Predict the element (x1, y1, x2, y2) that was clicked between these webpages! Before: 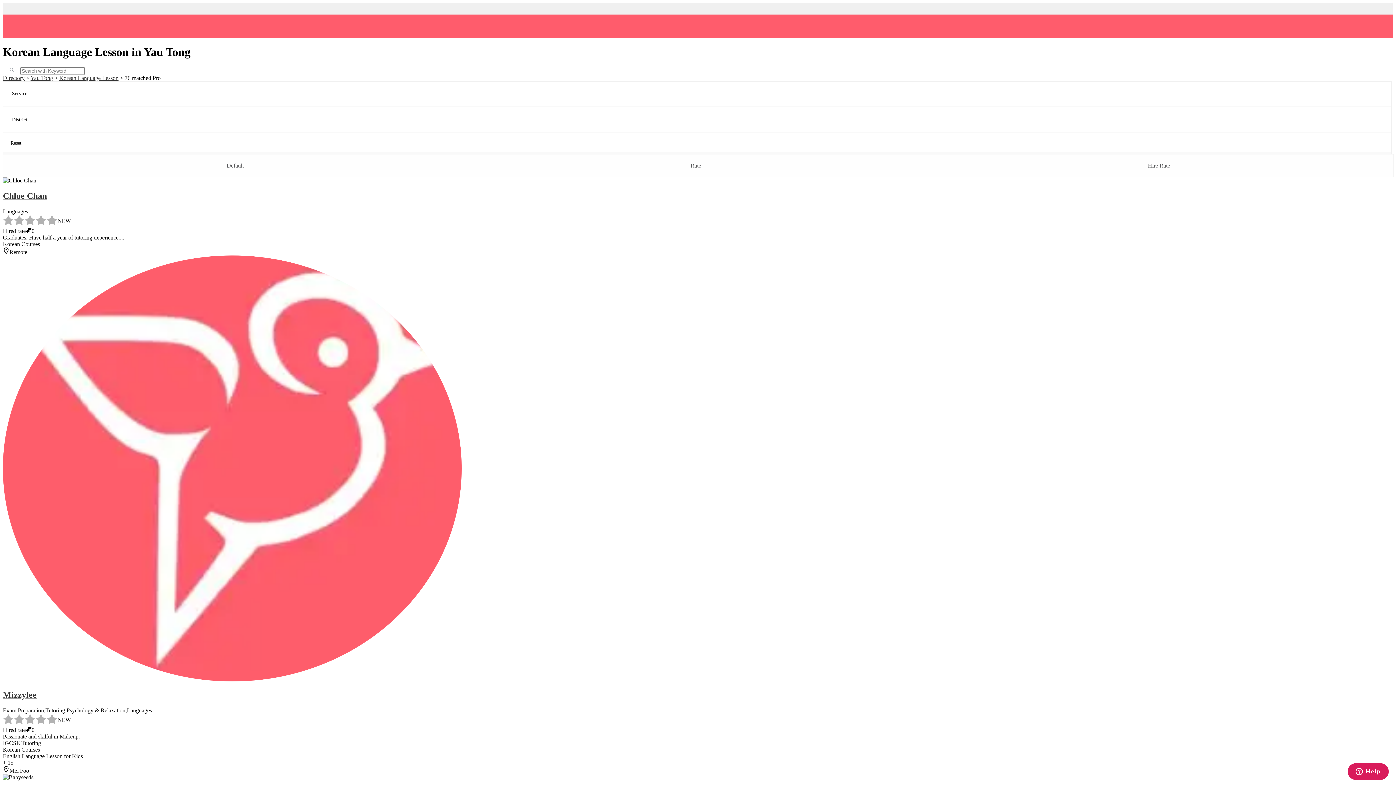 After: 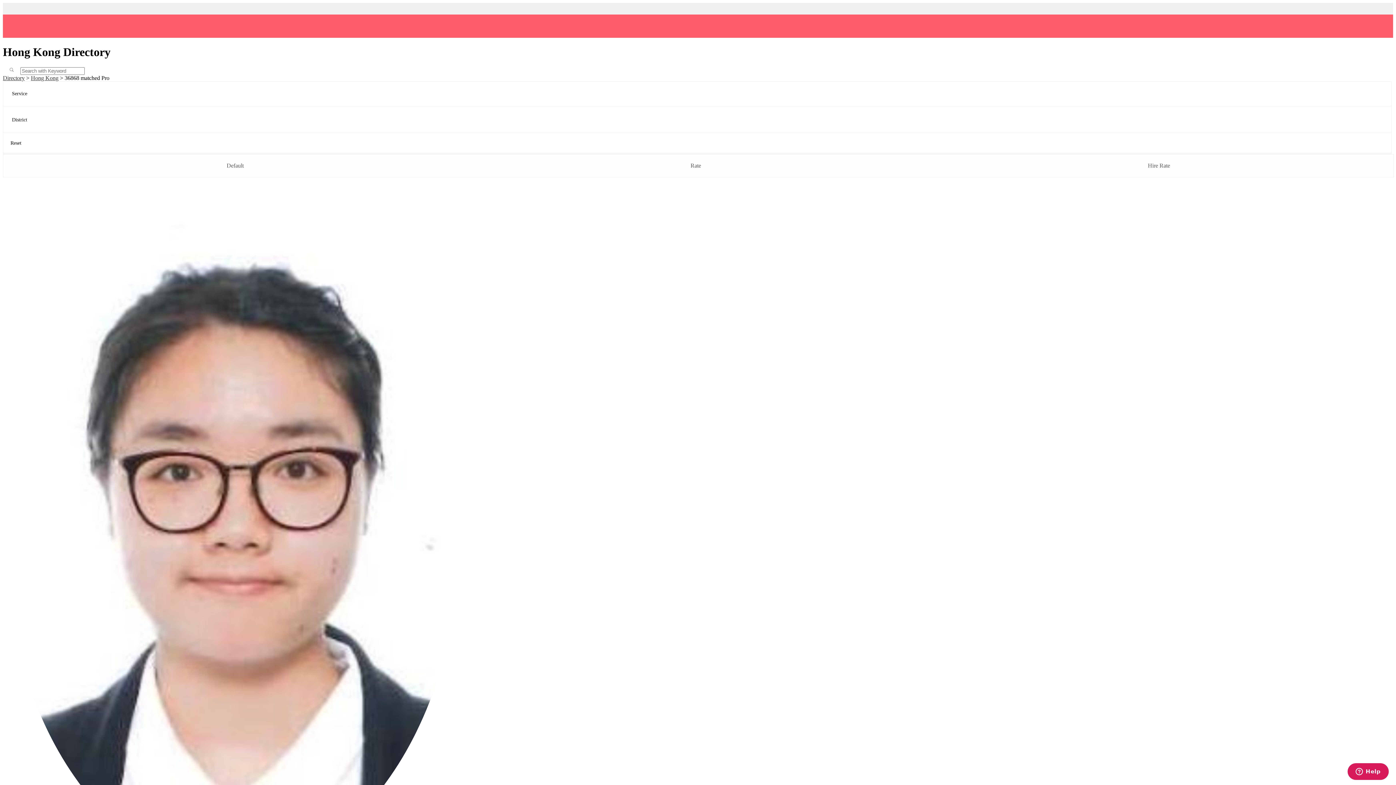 Action: bbox: (2, 74, 24, 81) label: Directory